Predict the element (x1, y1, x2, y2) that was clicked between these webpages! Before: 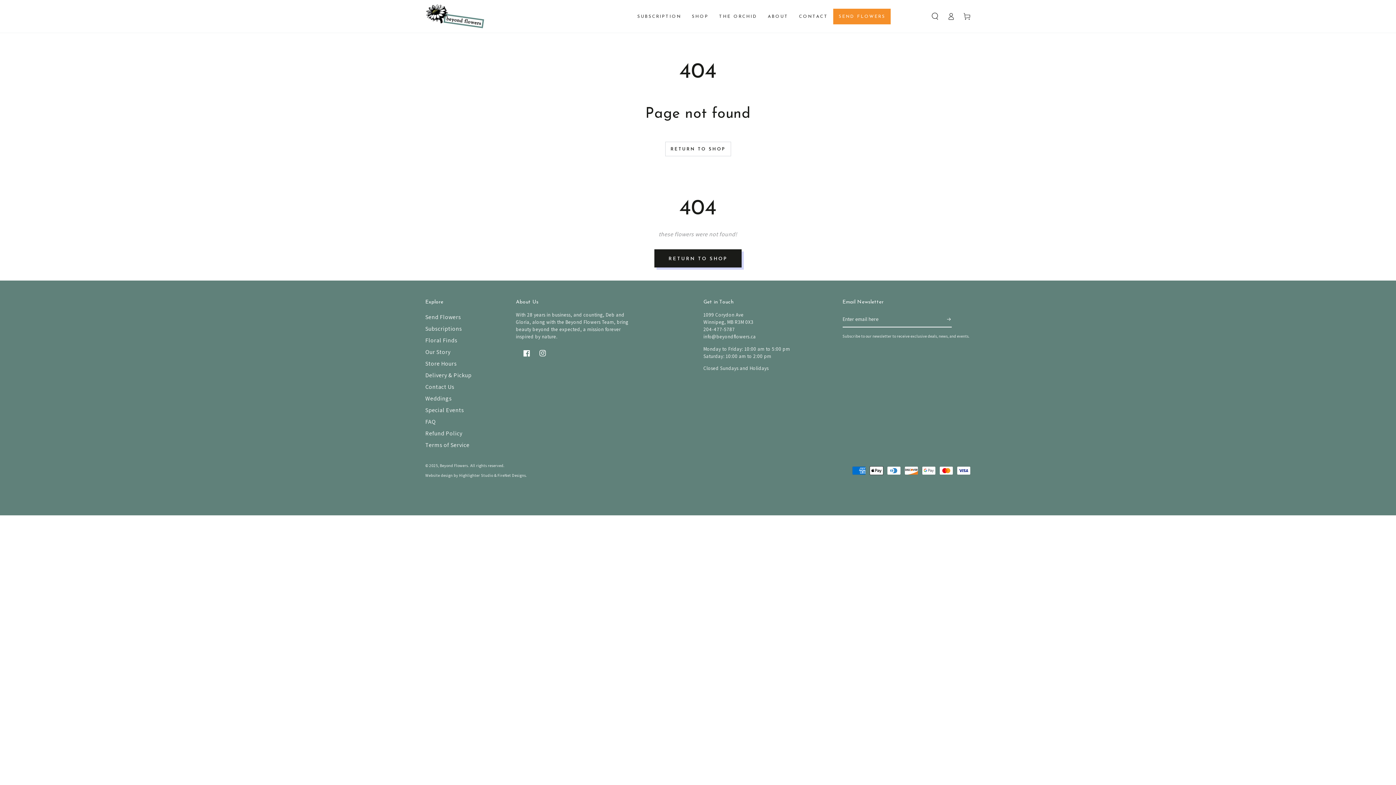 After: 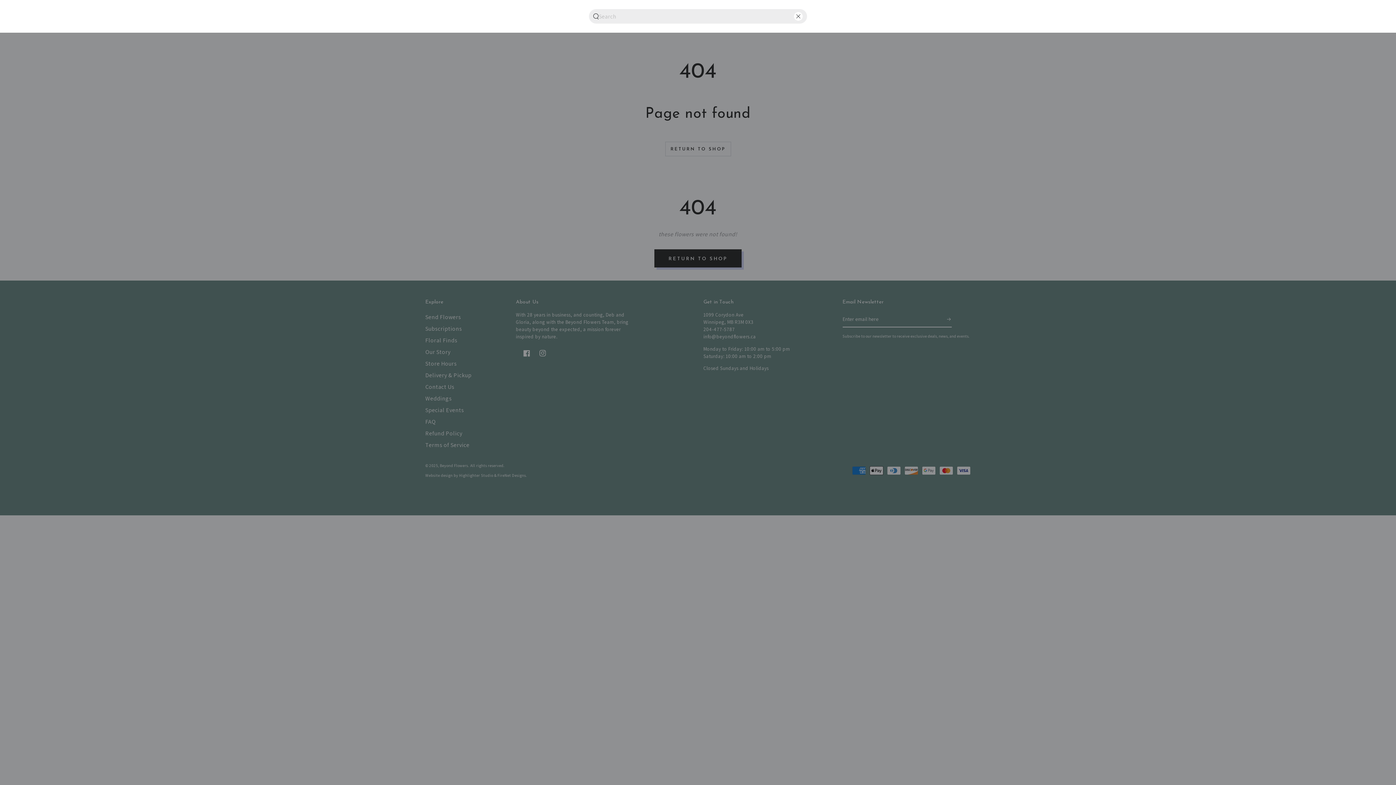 Action: bbox: (927, 8, 943, 24) label: Search our site